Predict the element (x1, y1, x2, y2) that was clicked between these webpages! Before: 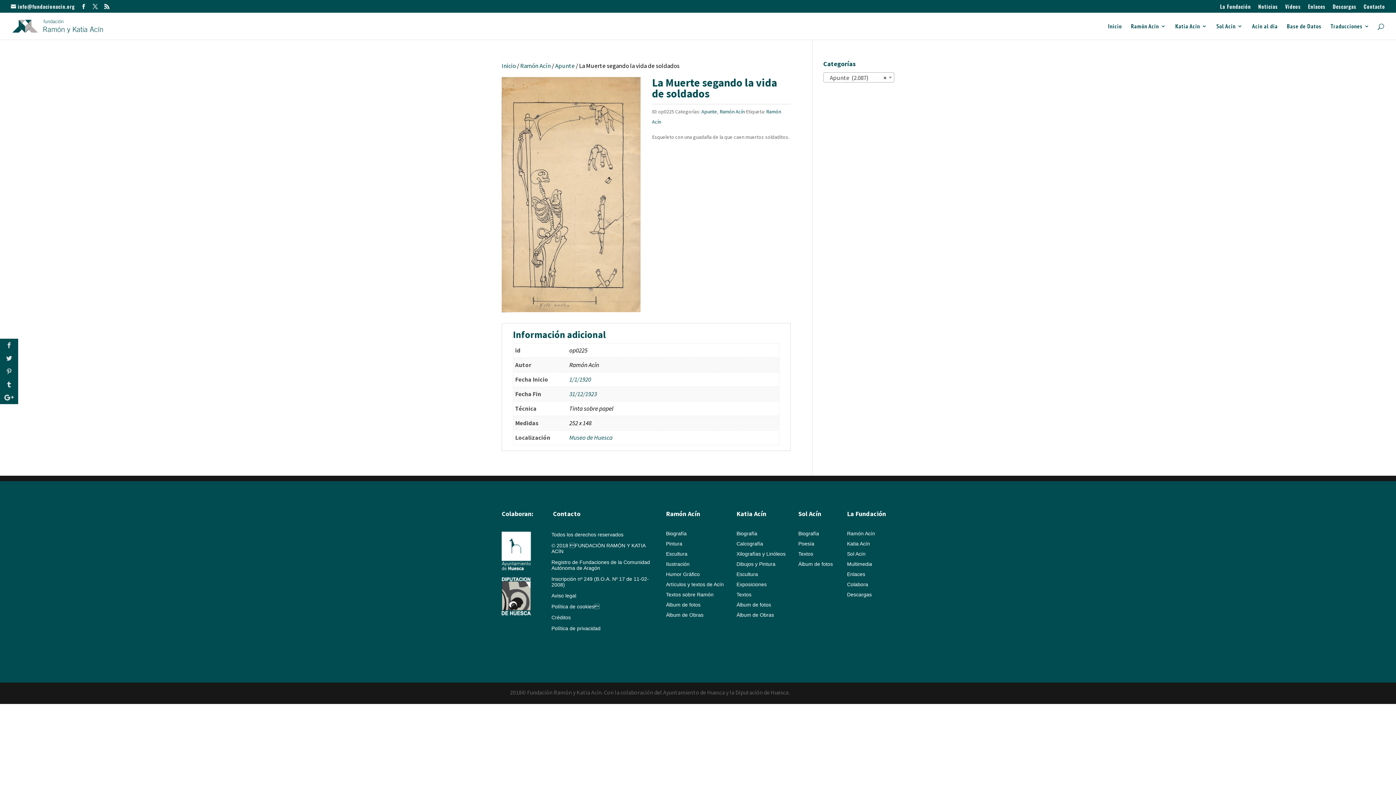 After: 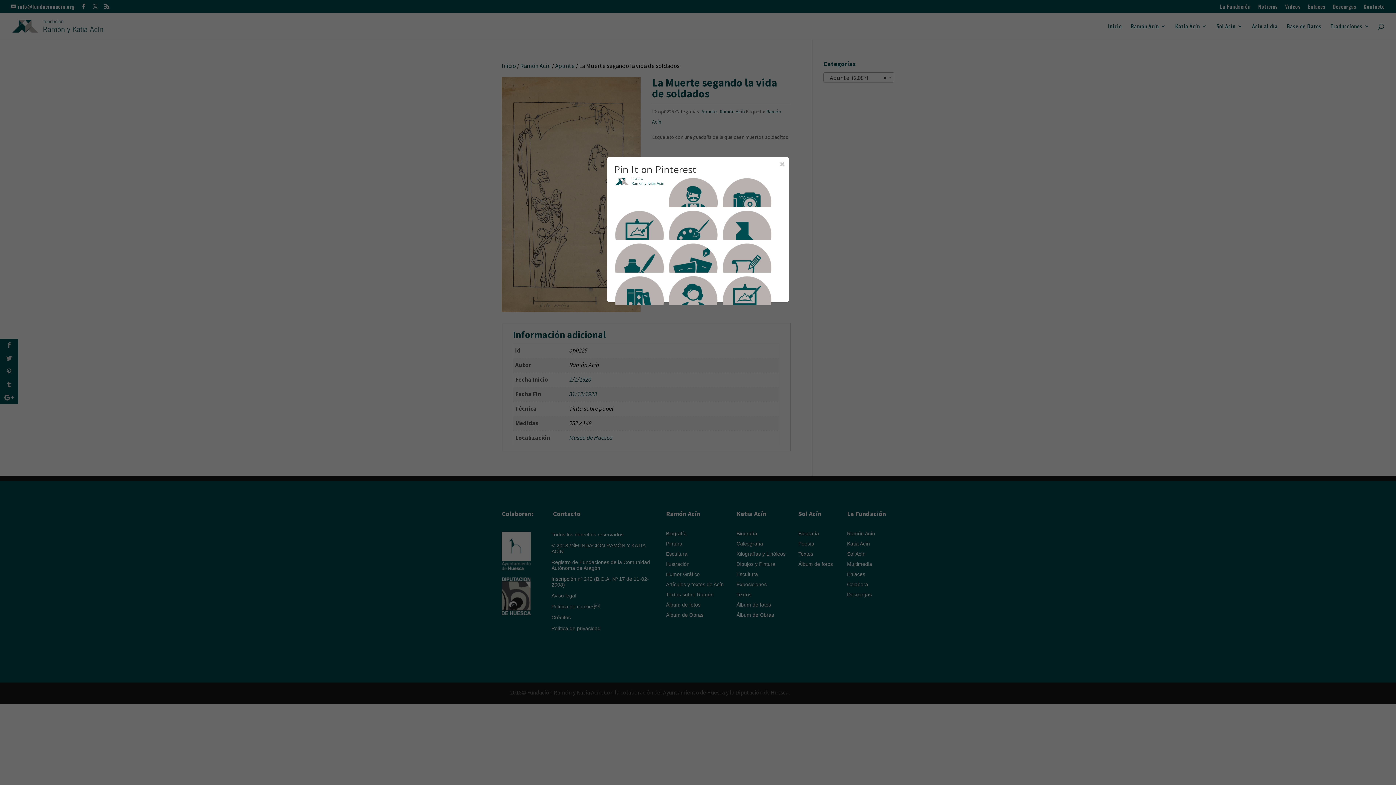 Action: bbox: (0, 377, 18, 396)